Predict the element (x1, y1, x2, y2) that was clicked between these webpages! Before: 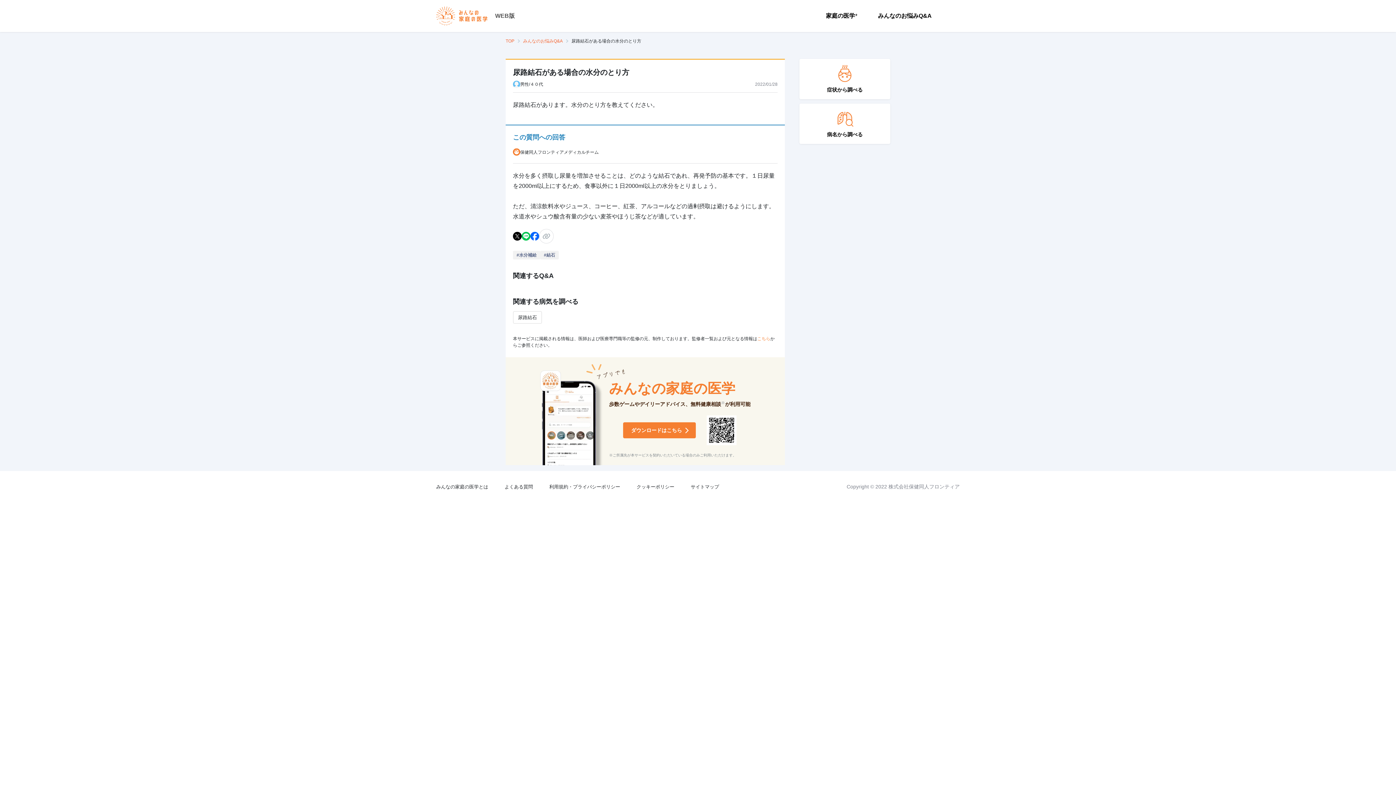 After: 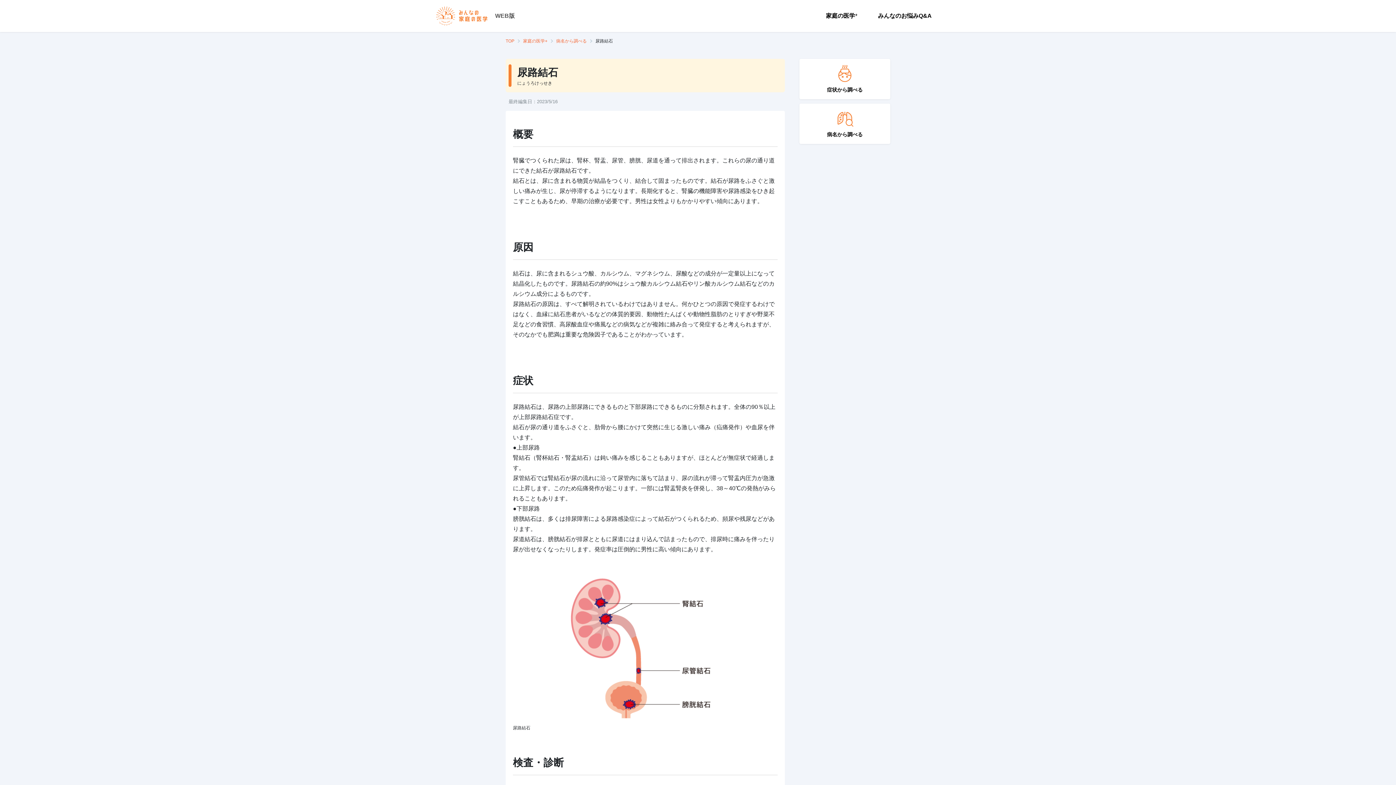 Action: label: 尿路結石 bbox: (513, 311, 542, 324)